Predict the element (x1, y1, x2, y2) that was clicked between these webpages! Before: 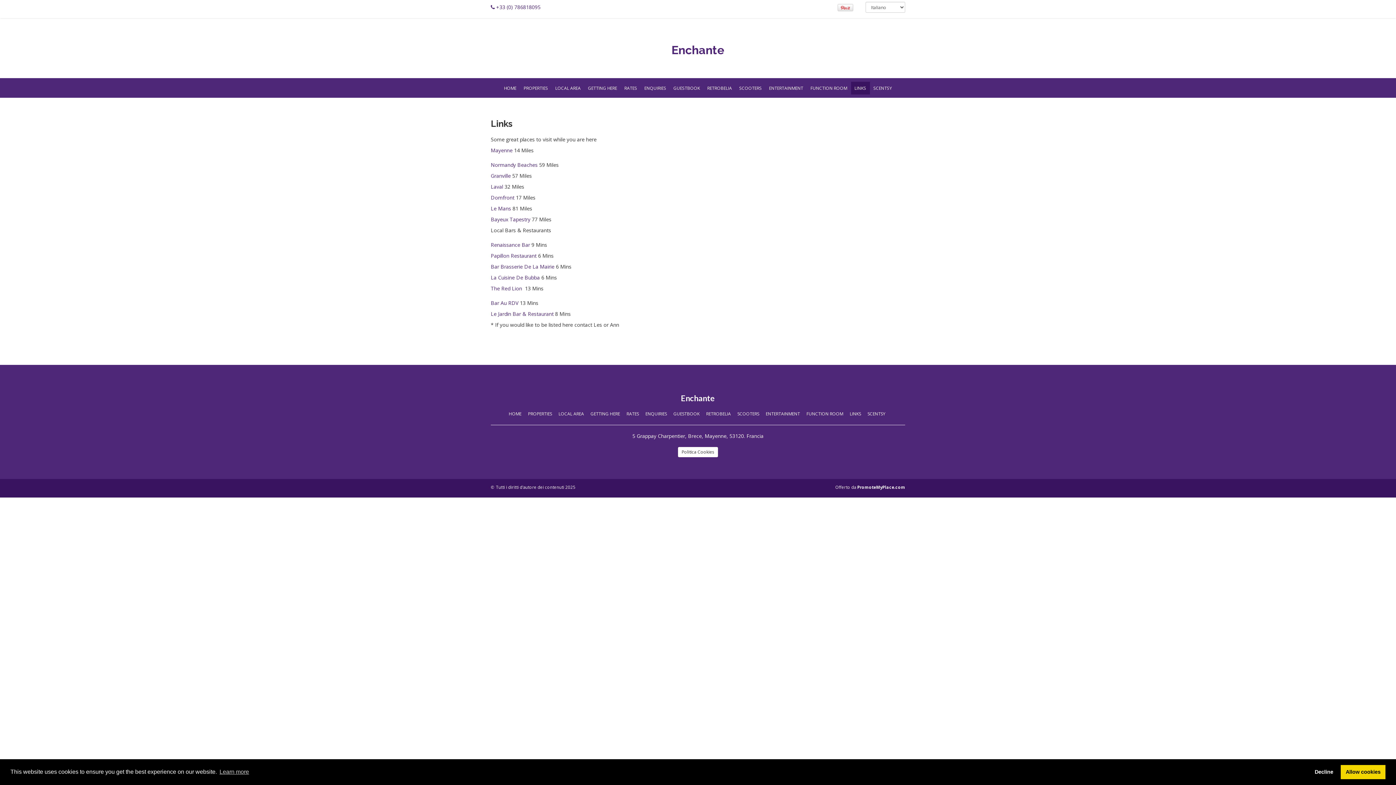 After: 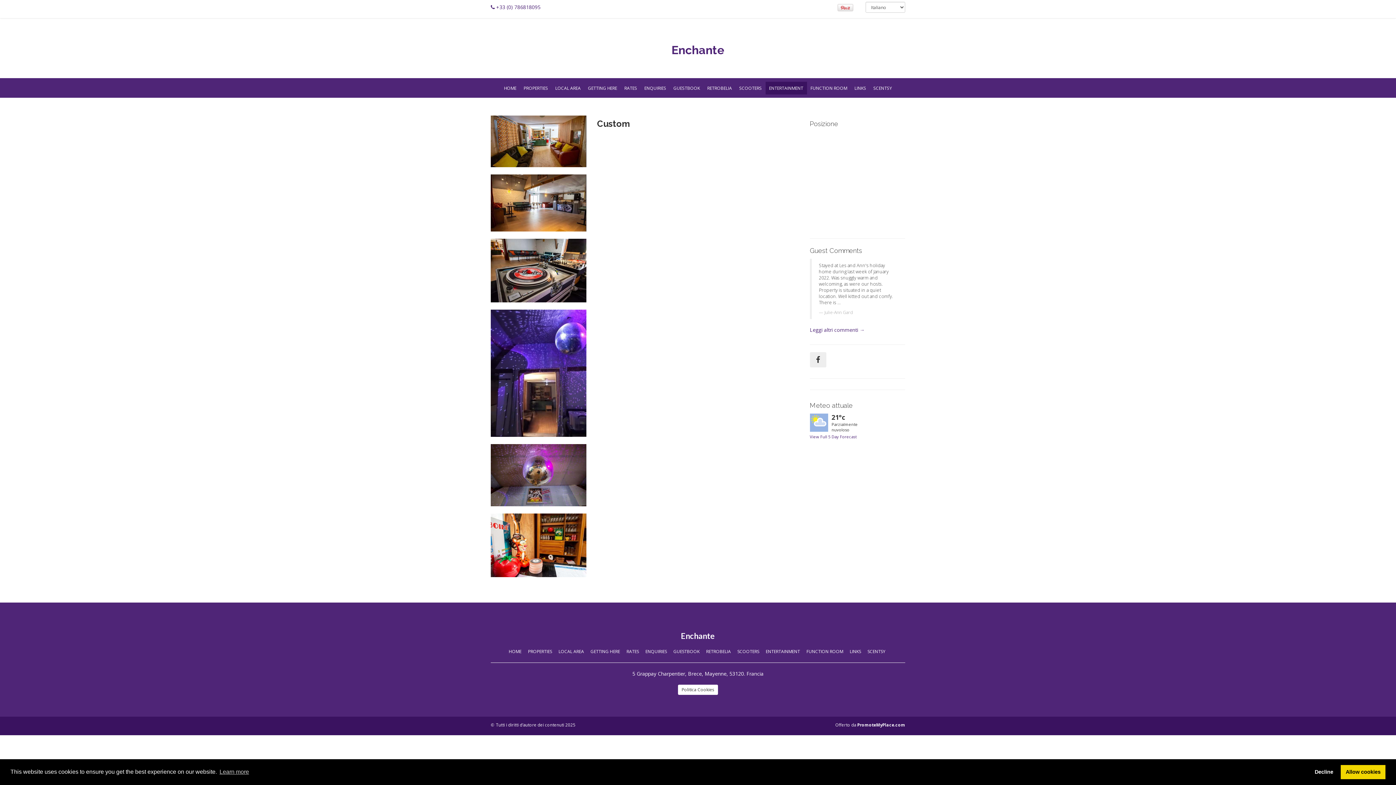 Action: bbox: (765, 410, 800, 417) label: ENTERTAINMENT